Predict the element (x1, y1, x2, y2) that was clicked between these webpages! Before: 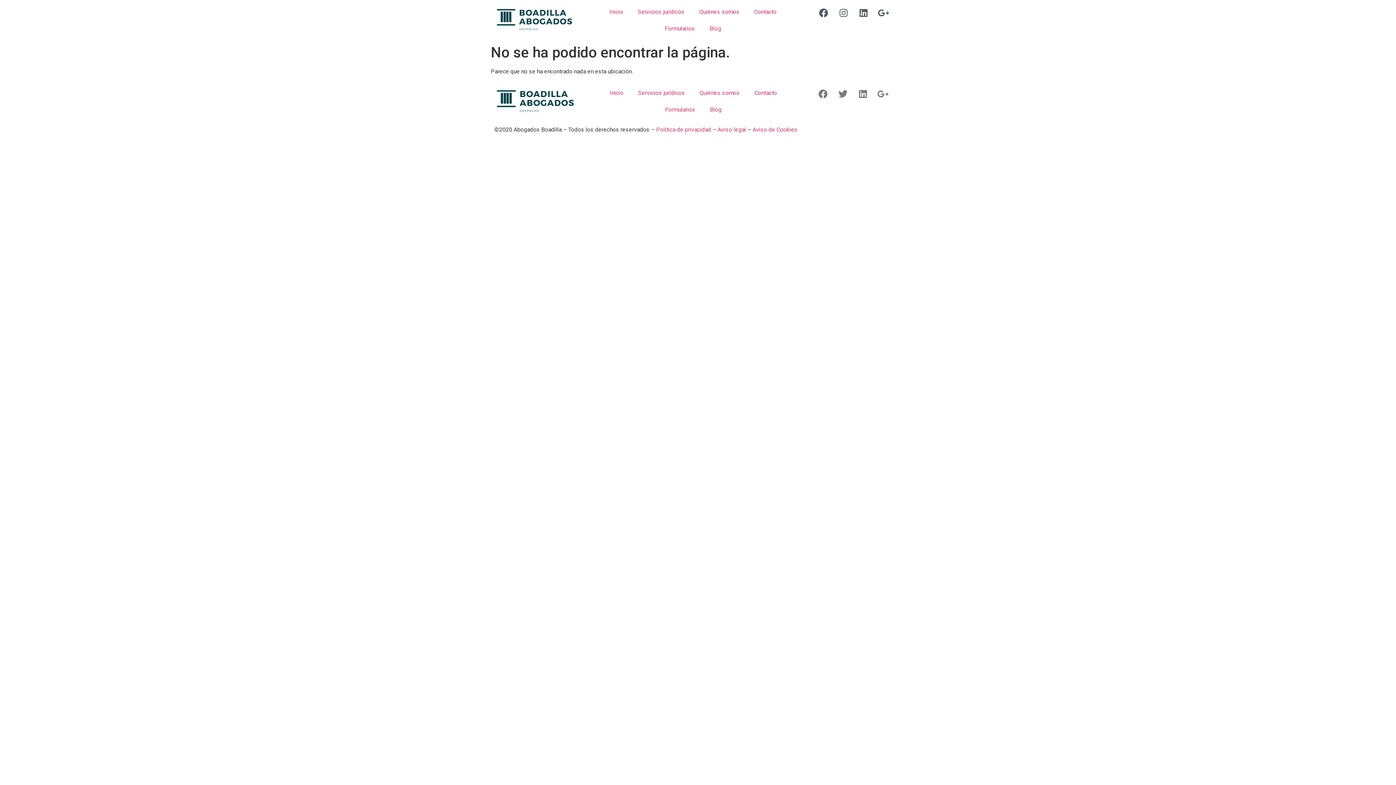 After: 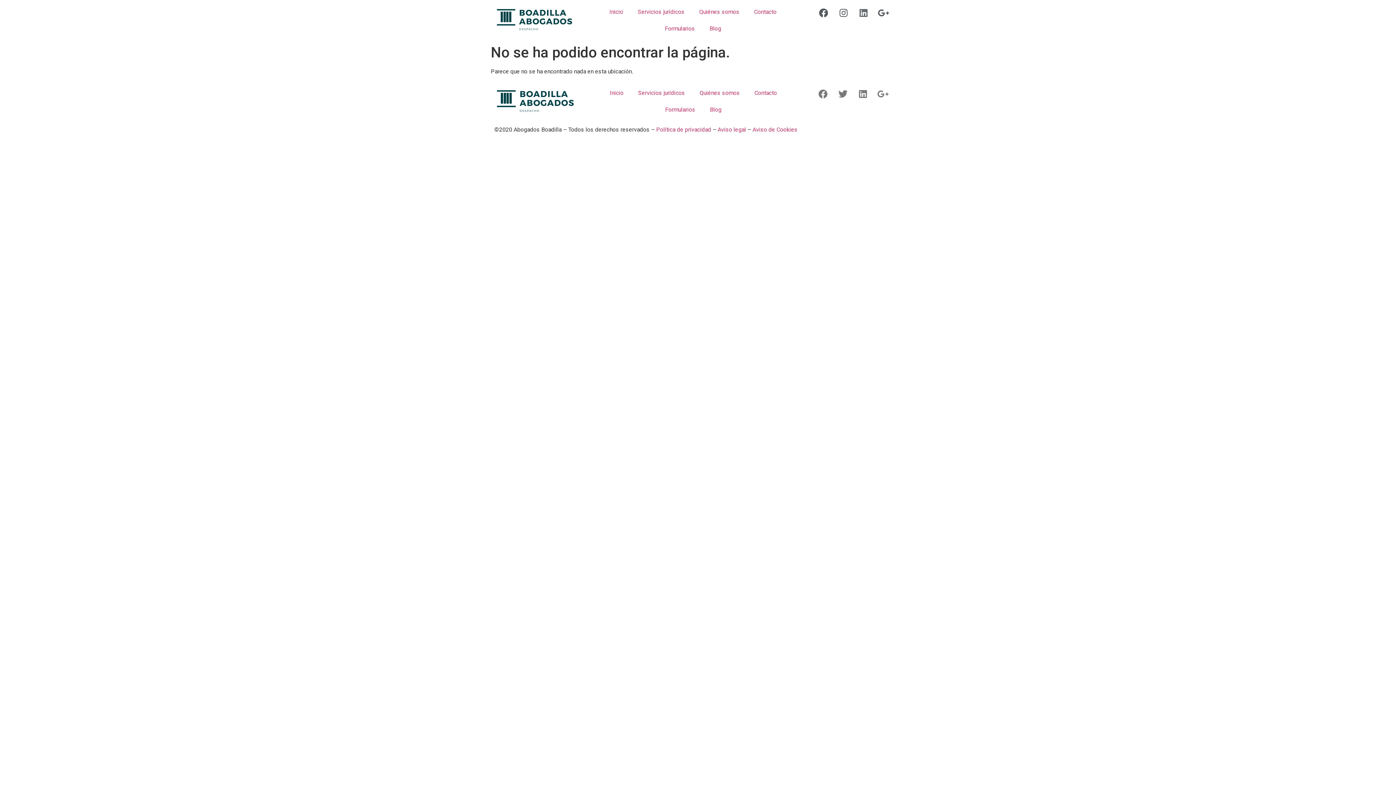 Action: label: Linkedin bbox: (854, 3, 872, 21)